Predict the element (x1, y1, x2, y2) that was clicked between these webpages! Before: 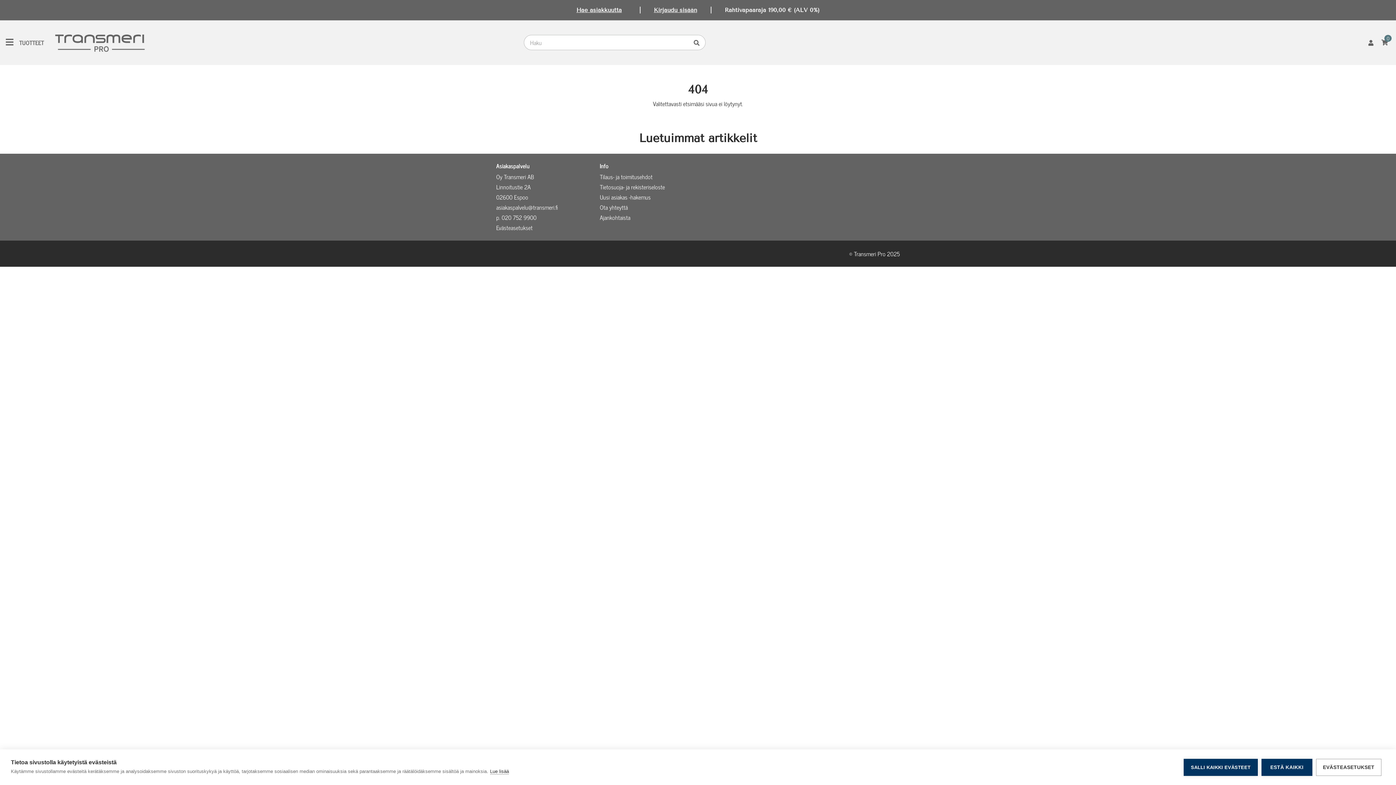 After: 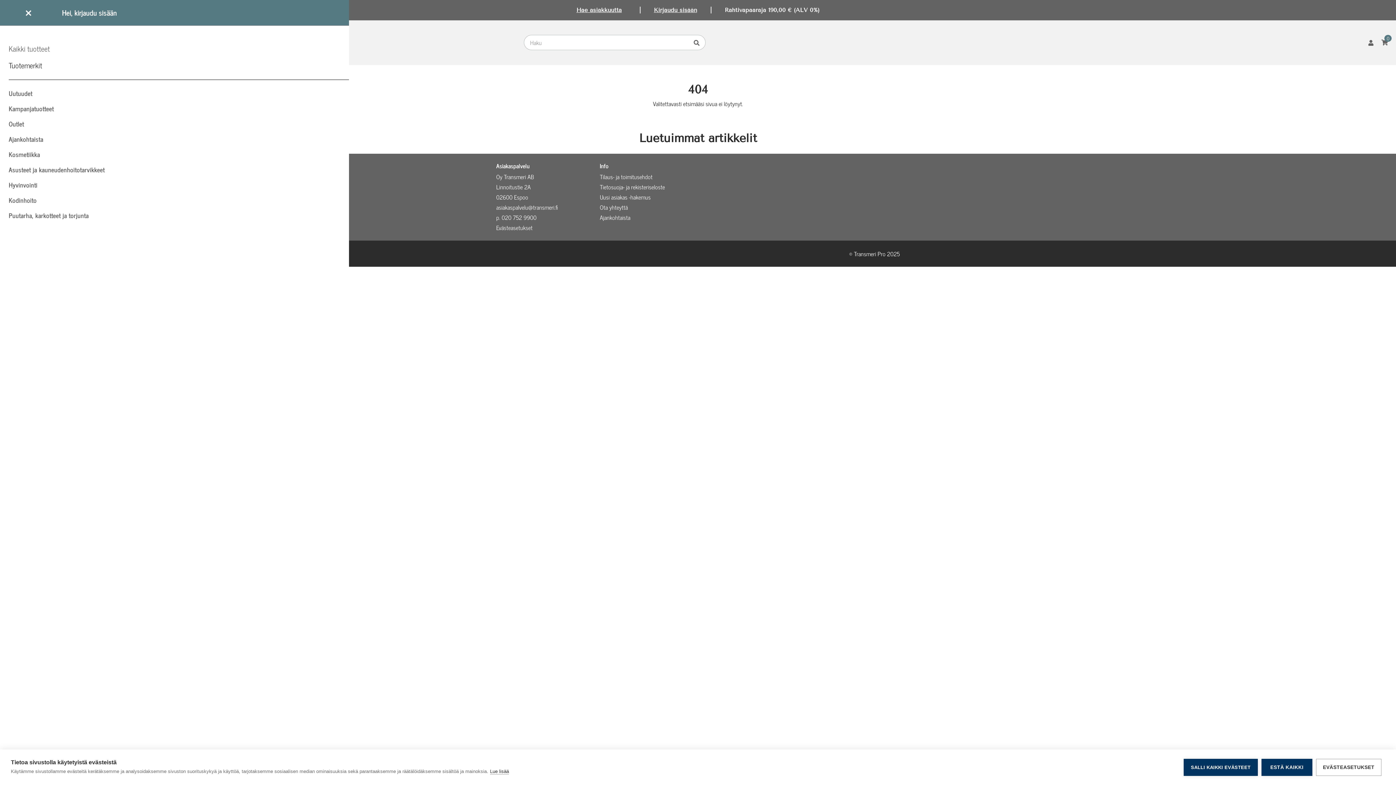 Action: bbox: (5, 37, 19, 47)